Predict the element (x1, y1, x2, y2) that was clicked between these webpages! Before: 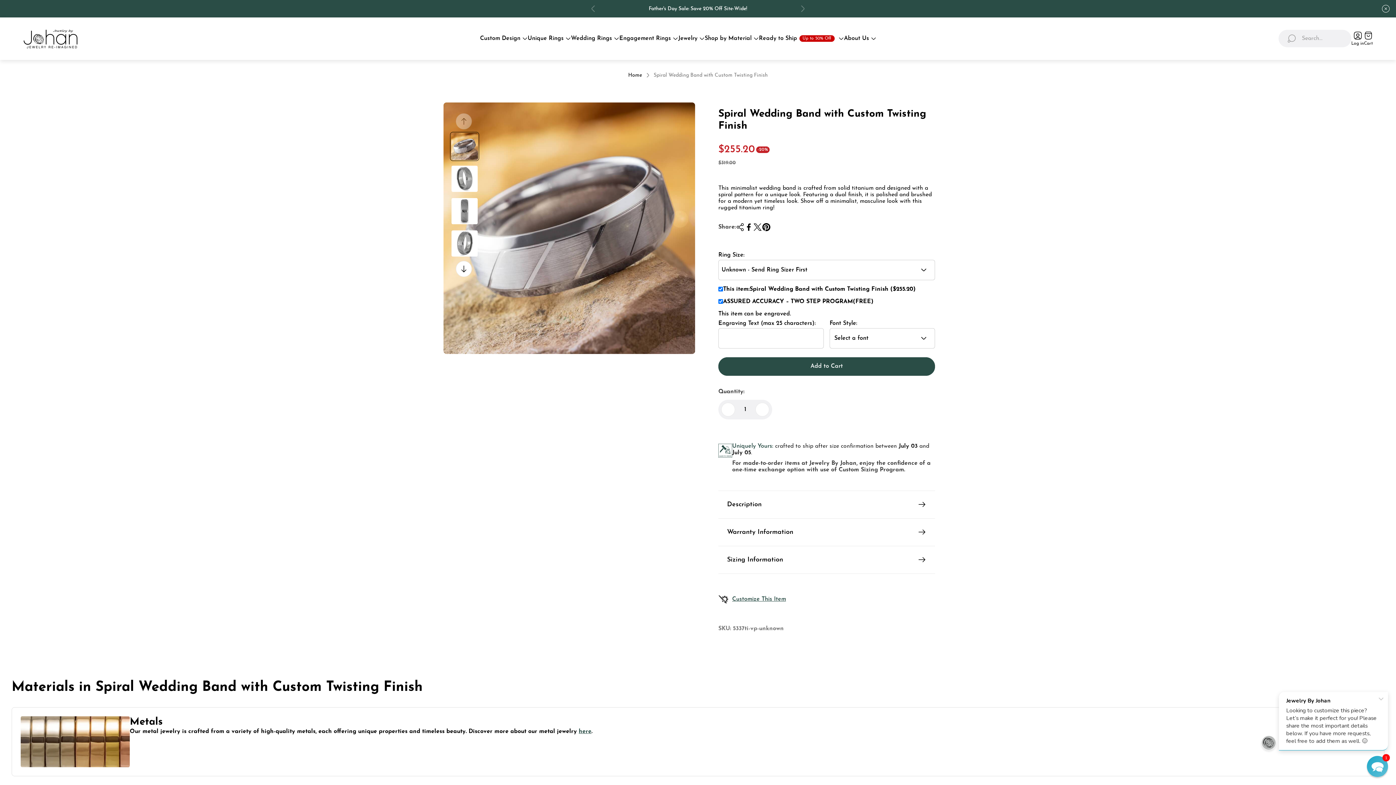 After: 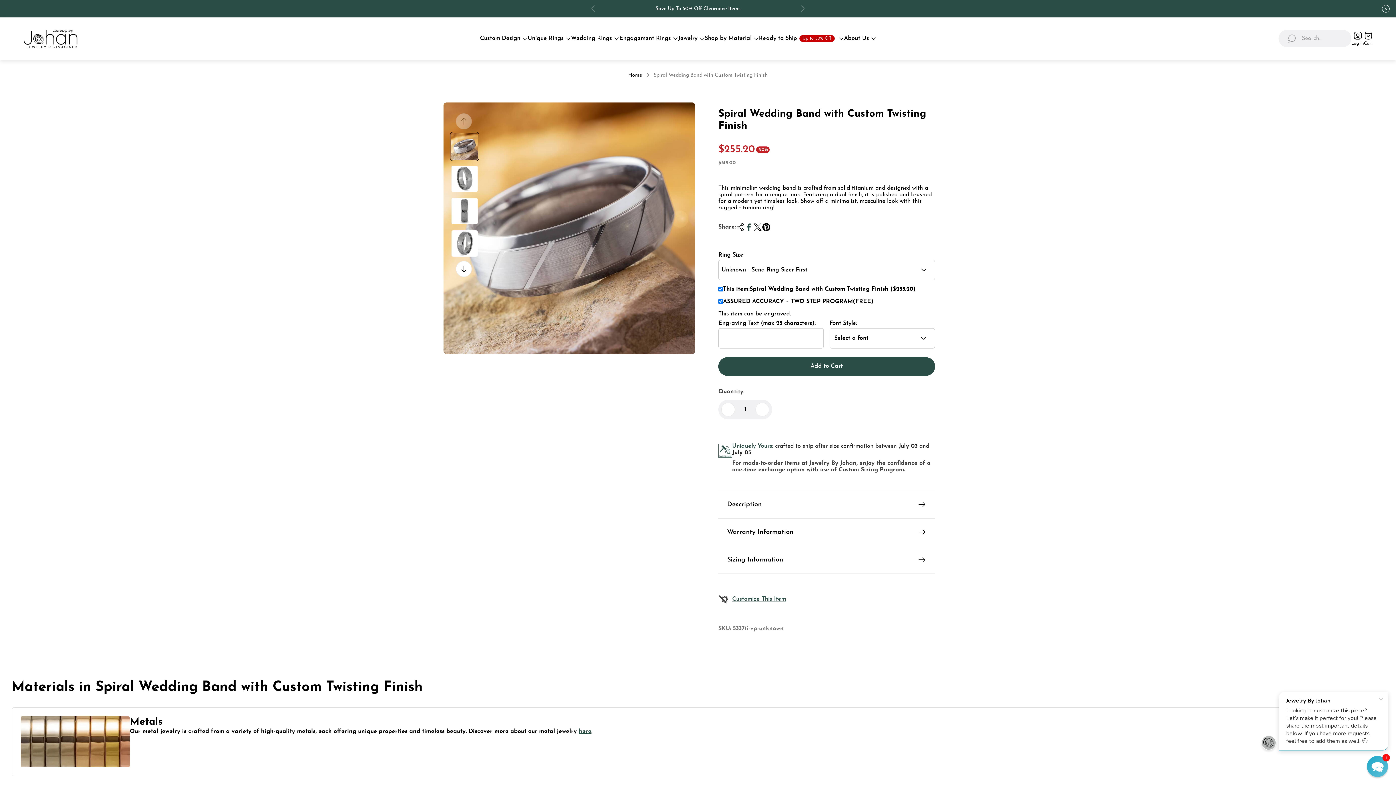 Action: label: Share on Facebook bbox: (744, 222, 753, 231)